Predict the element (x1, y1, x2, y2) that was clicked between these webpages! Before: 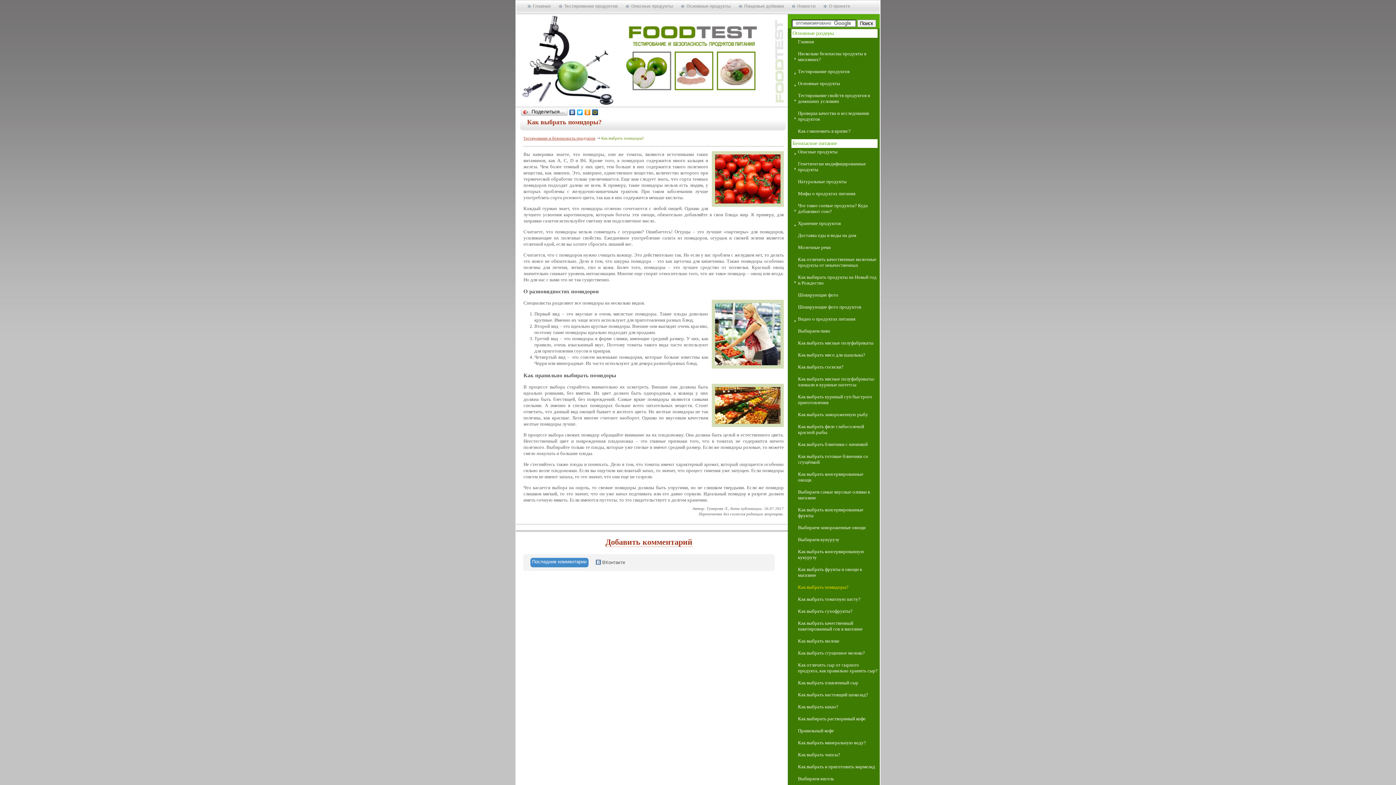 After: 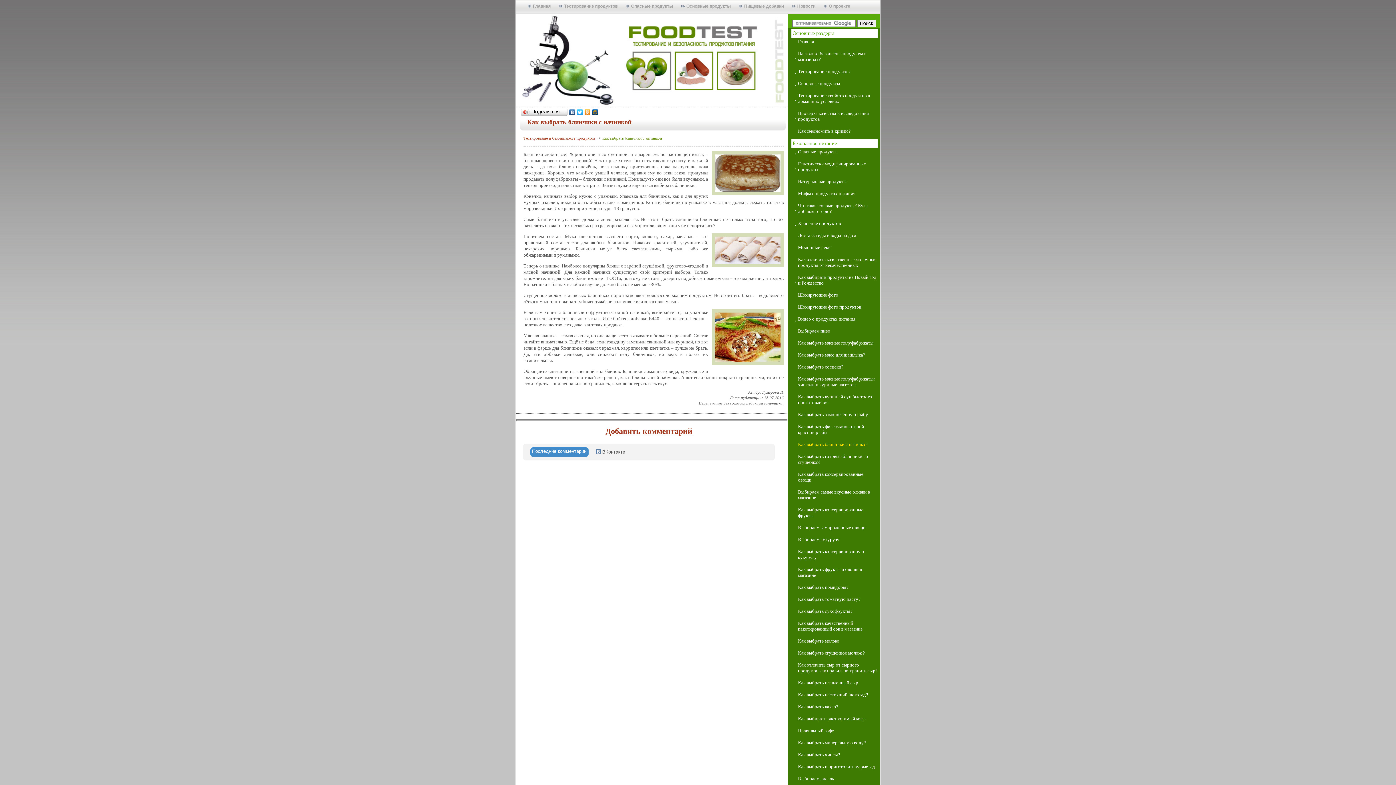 Action: bbox: (791, 441, 877, 451) label: Как выбрать блинчики с начинкой